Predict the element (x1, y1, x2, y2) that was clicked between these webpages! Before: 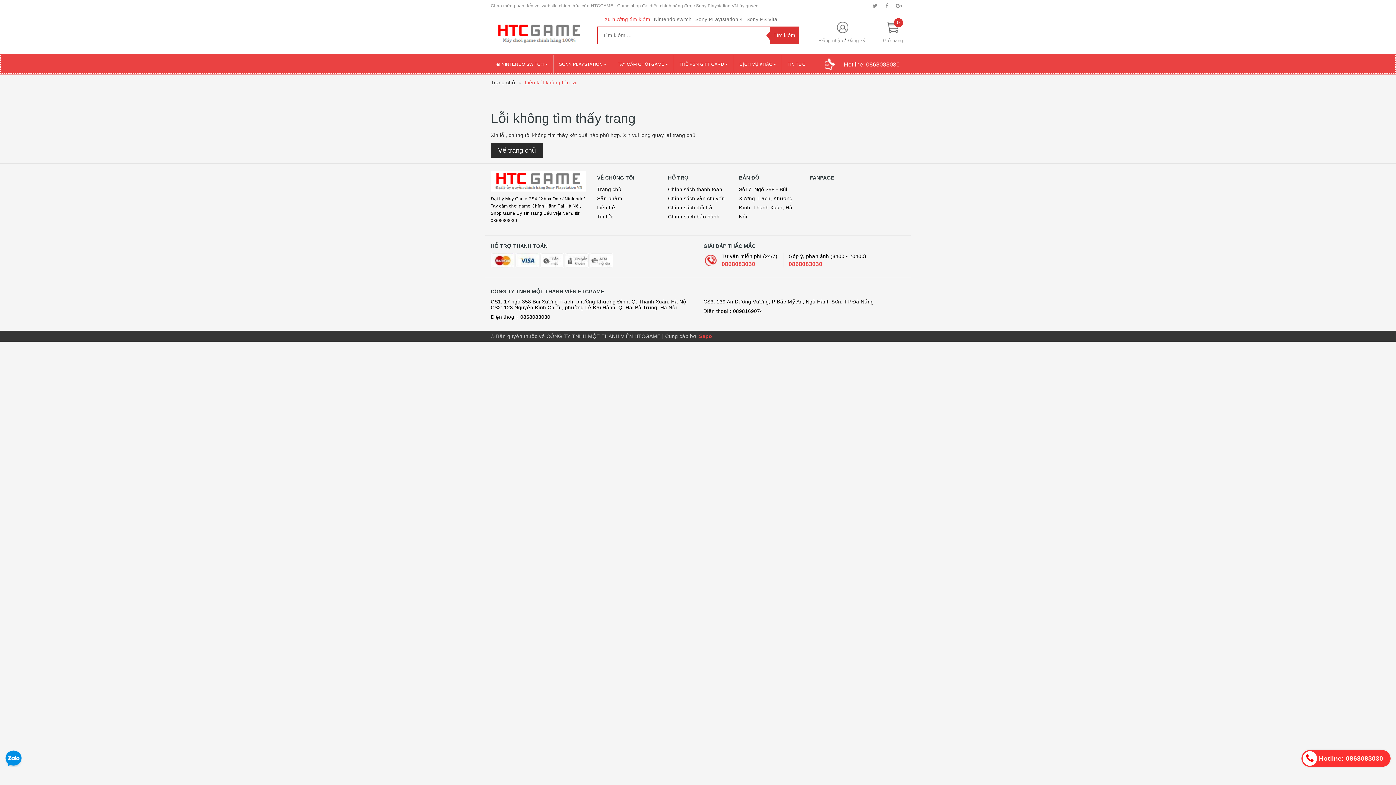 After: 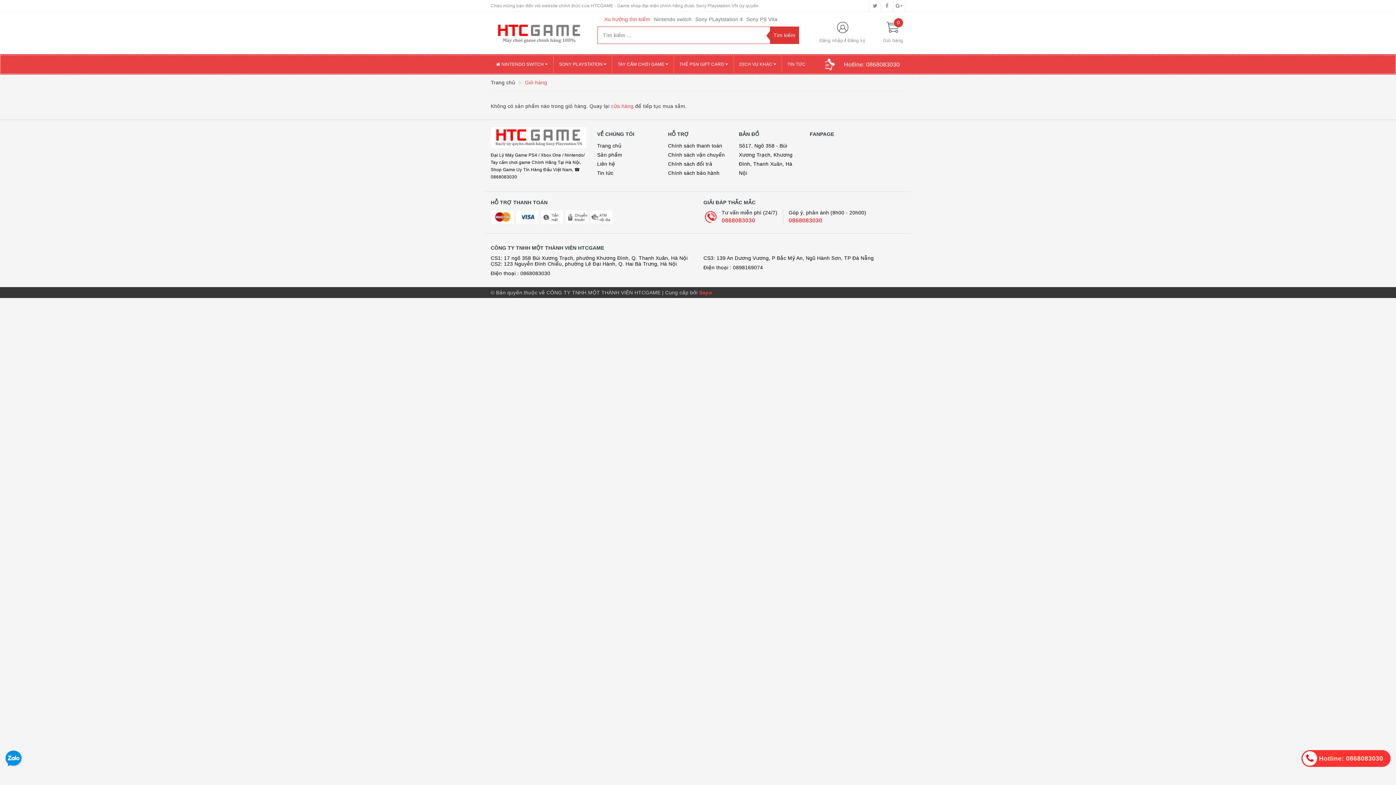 Action: bbox: (883, 37, 903, 43) label: 0
Giỏ hàng